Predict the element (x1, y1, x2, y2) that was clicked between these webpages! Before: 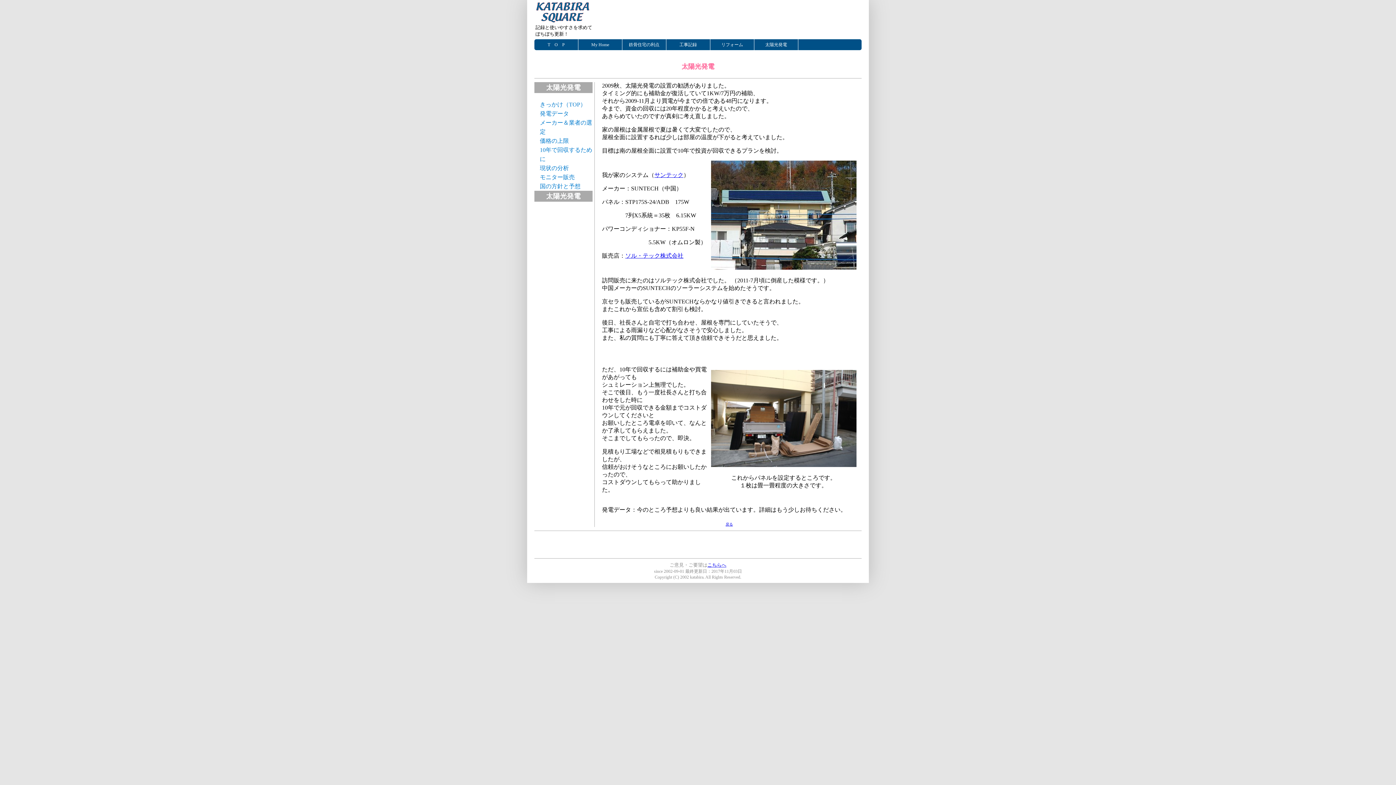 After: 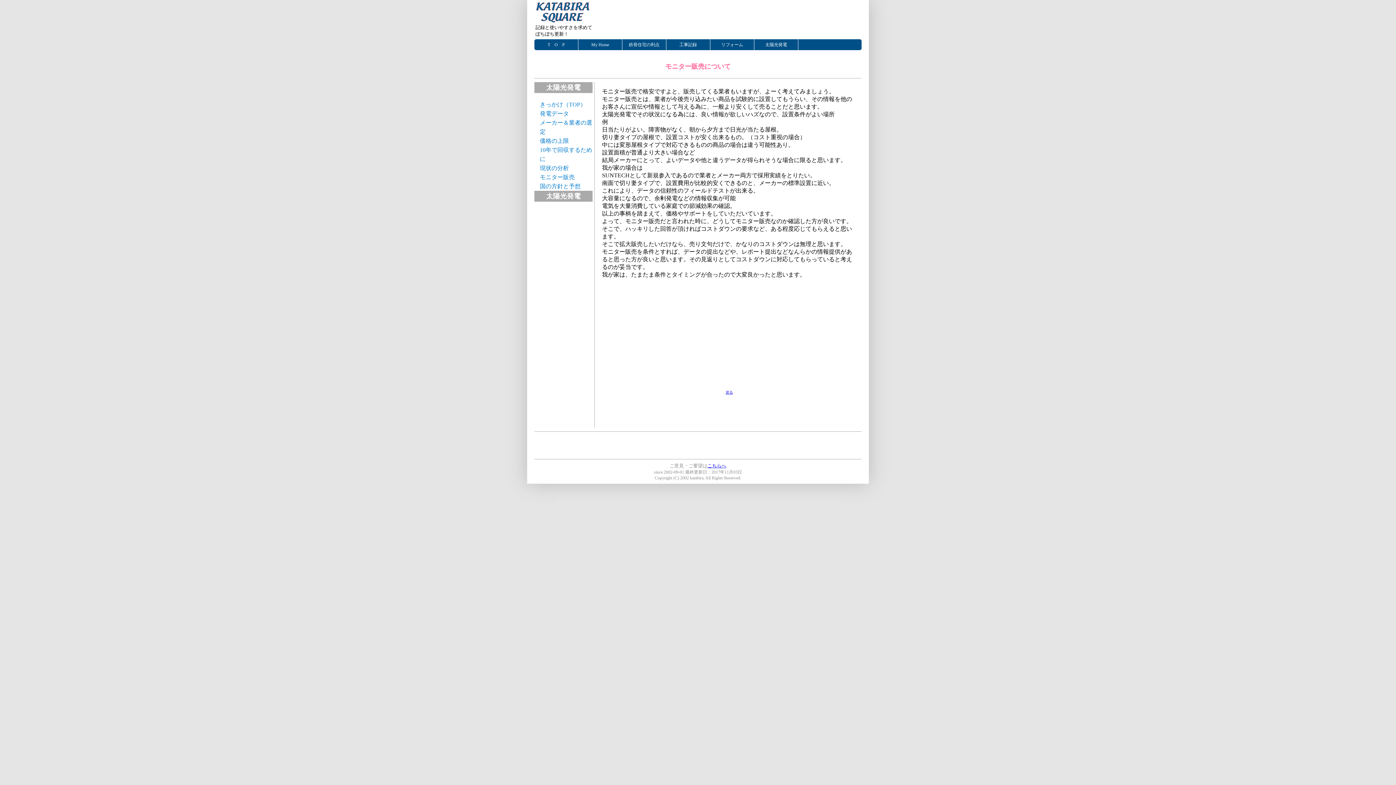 Action: bbox: (540, 172, 594, 181) label: モニター販売